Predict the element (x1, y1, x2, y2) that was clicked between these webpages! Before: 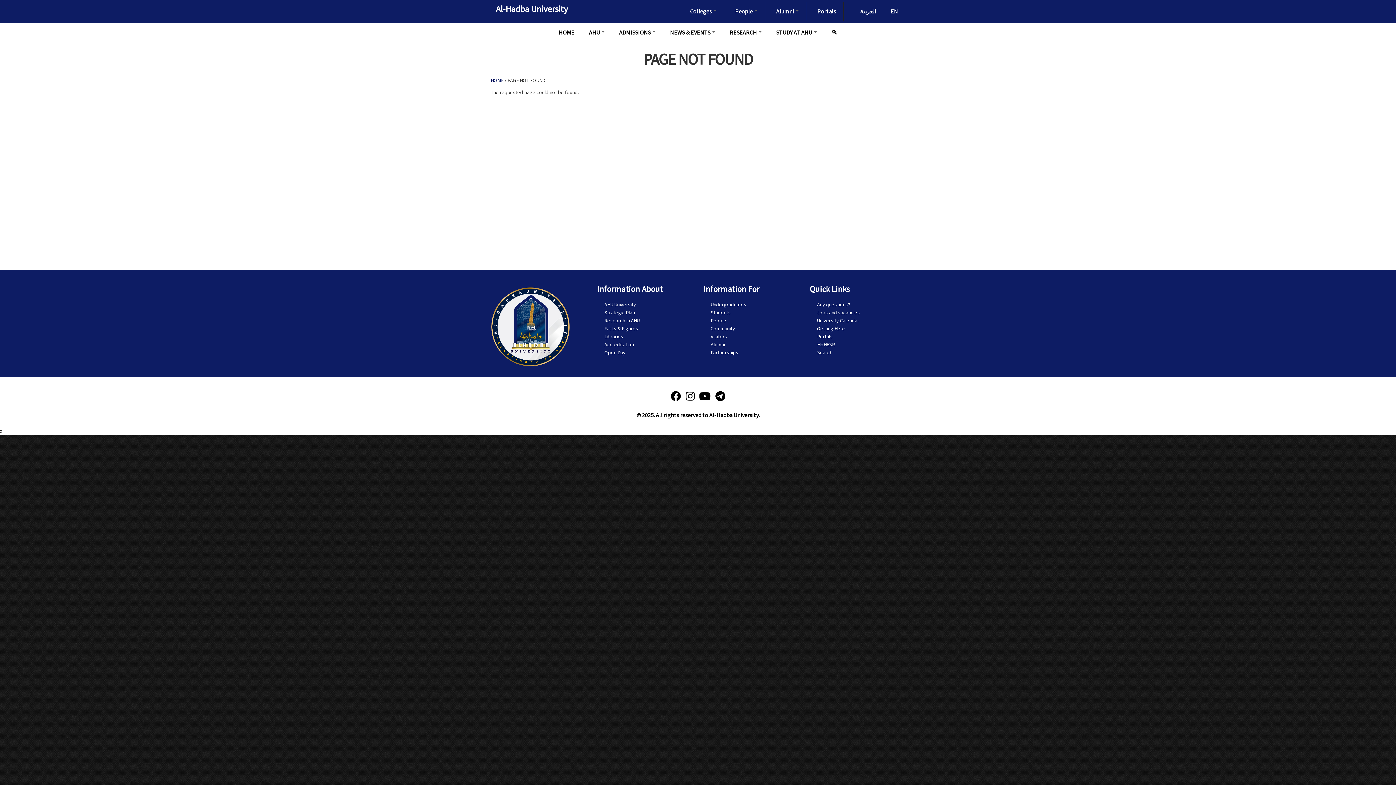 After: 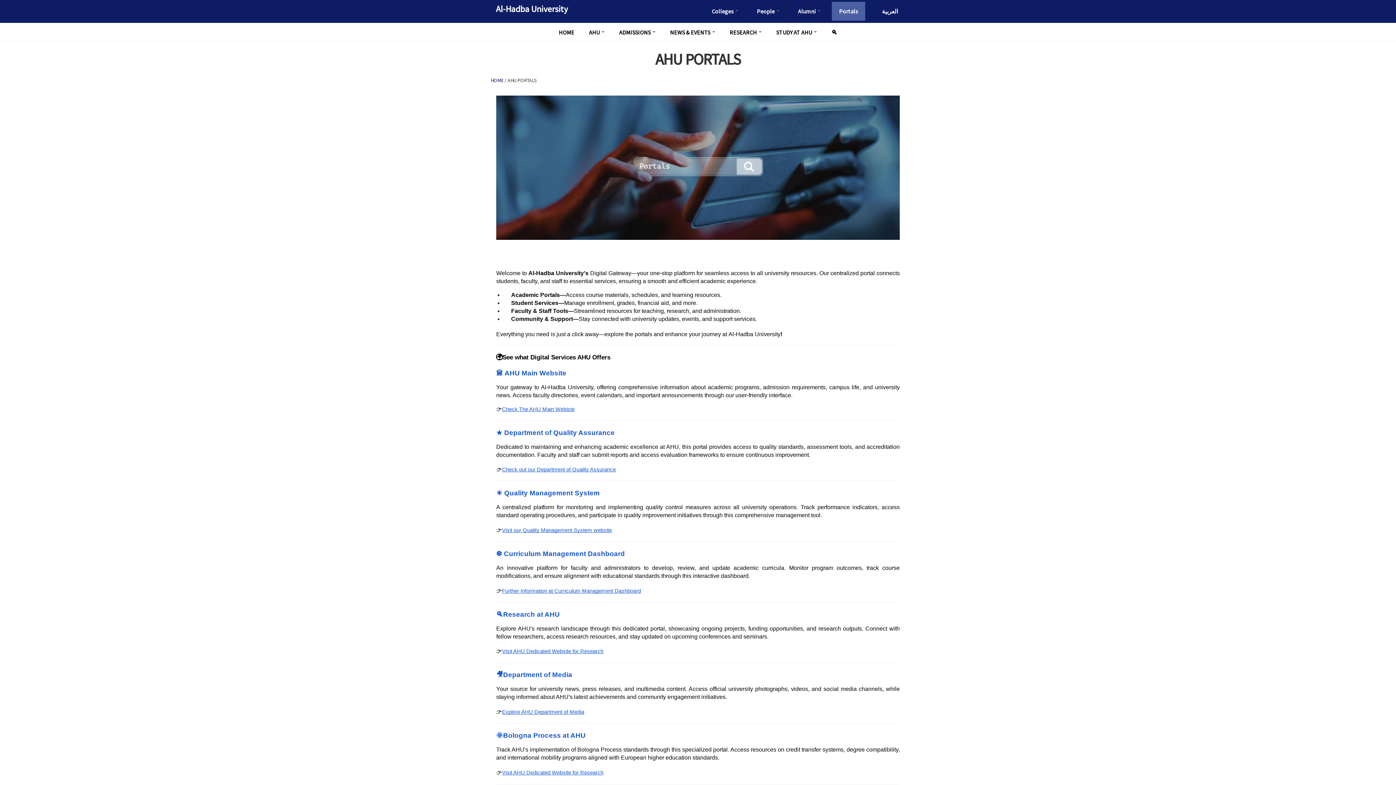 Action: label: Portals bbox: (817, 333, 832, 340)